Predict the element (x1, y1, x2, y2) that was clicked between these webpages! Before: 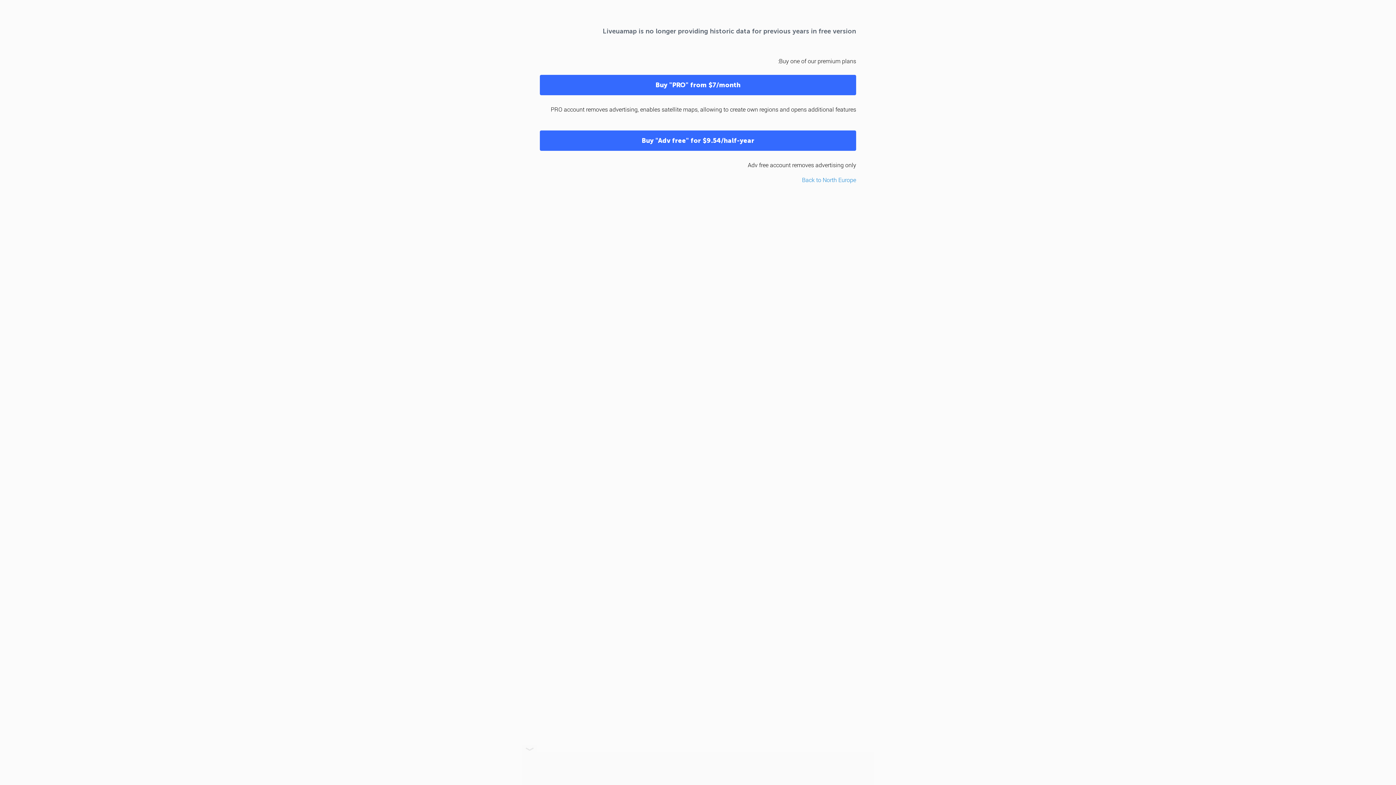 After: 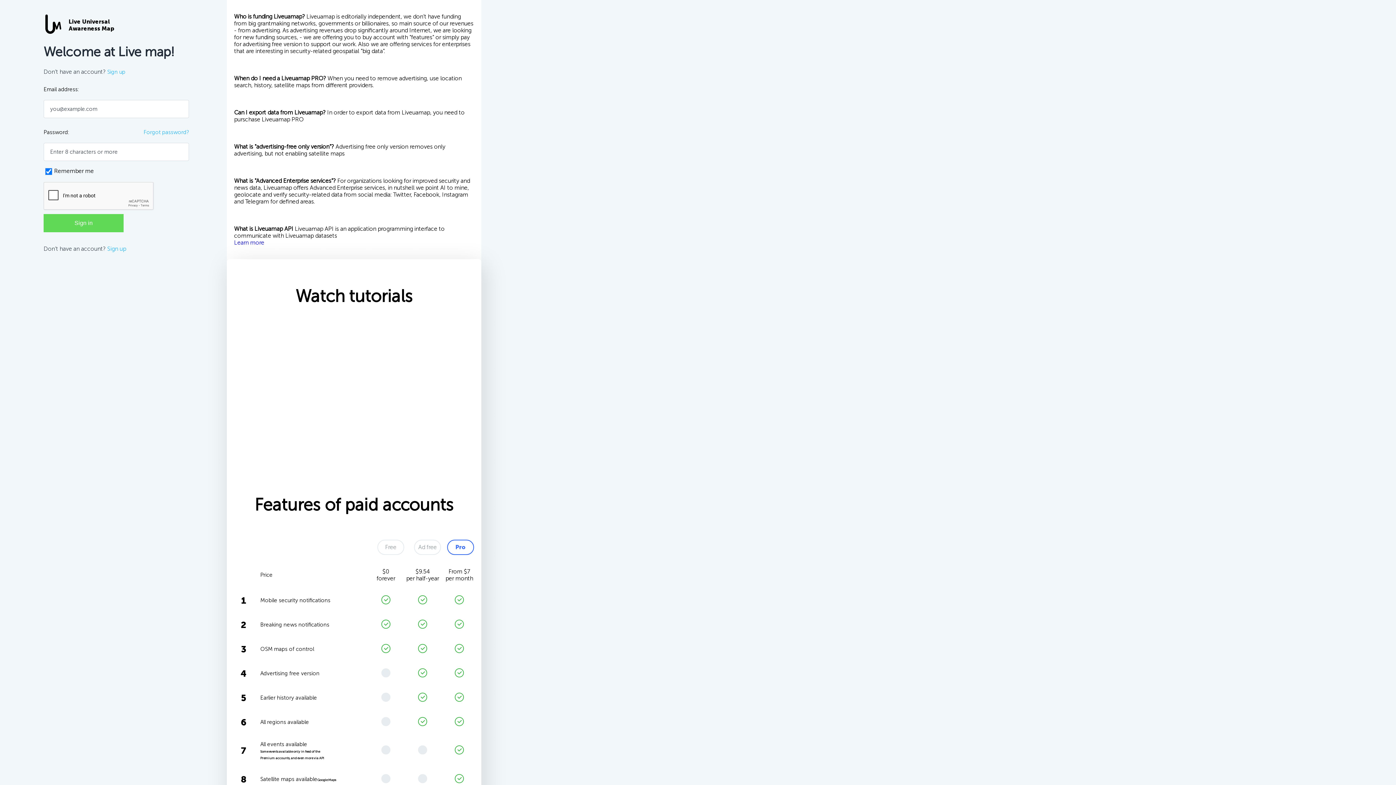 Action: bbox: (540, 74, 856, 95) label: Buy "PRO" from $7/month